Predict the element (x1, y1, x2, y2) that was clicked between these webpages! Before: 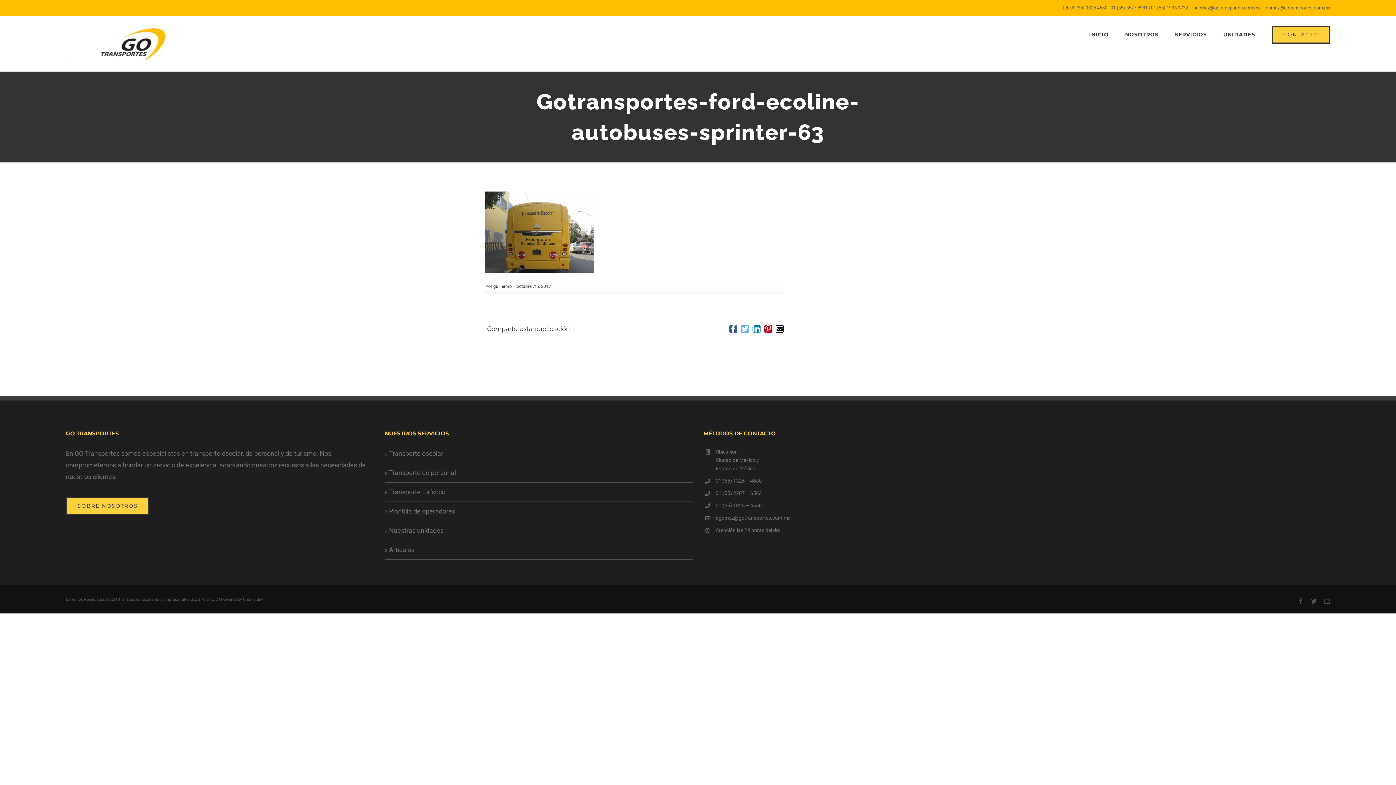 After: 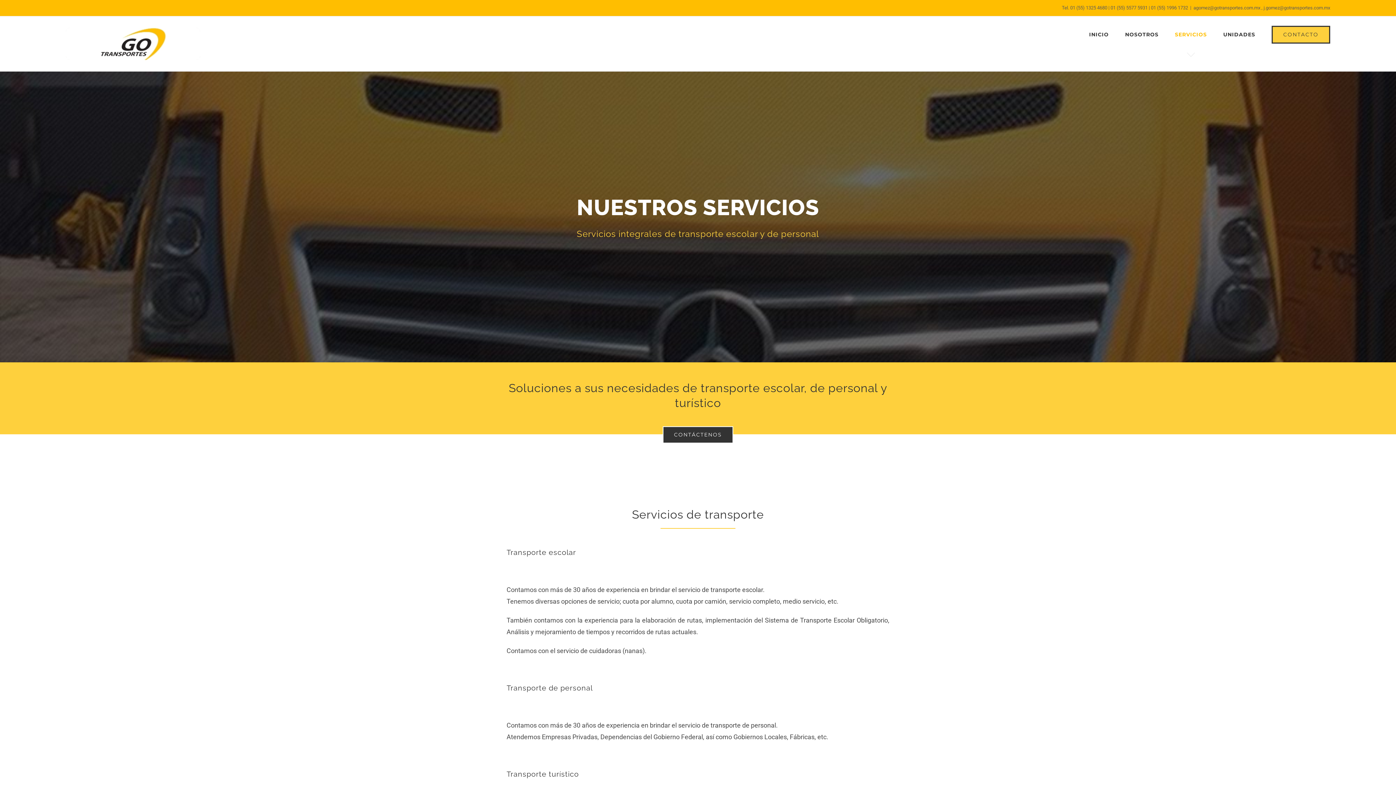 Action: label: SERVICIOS bbox: (1175, 16, 1207, 52)